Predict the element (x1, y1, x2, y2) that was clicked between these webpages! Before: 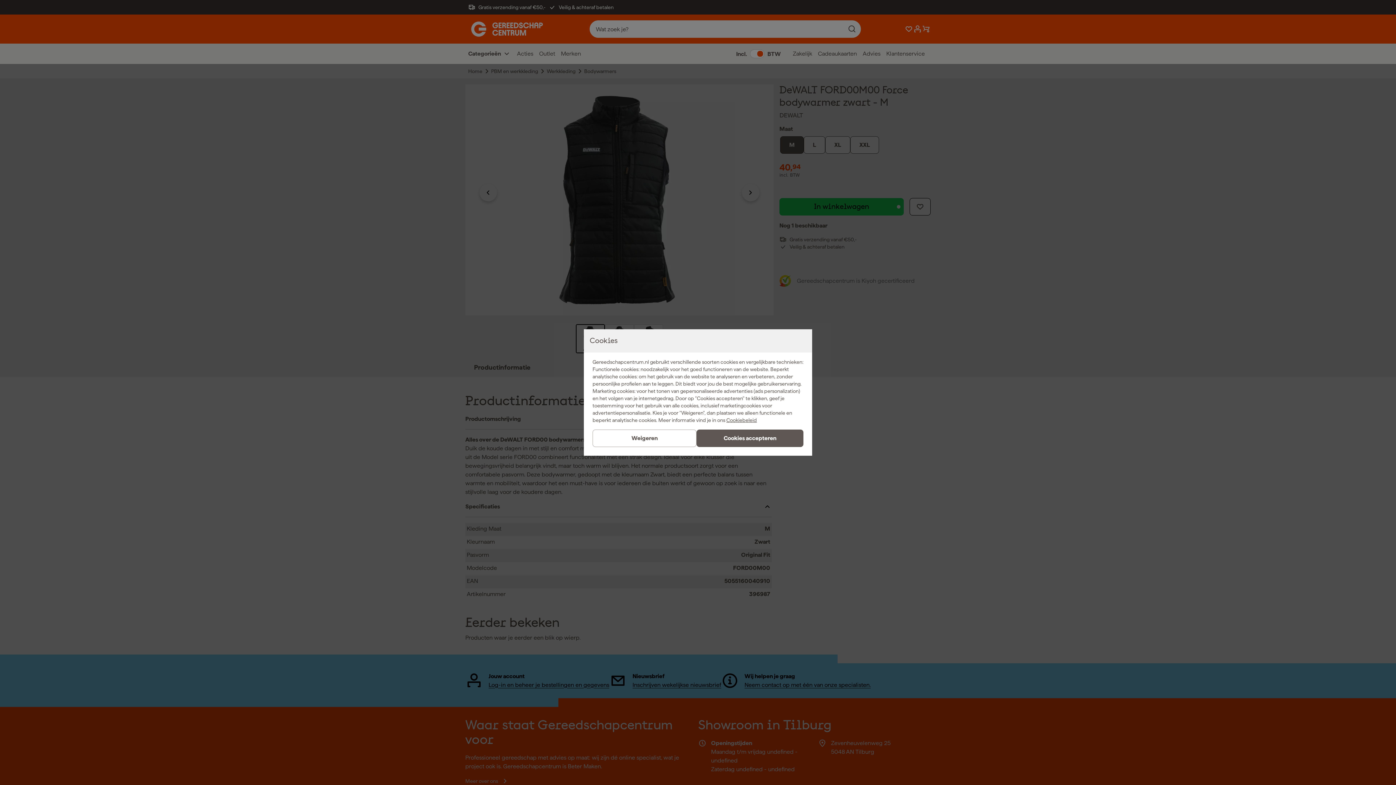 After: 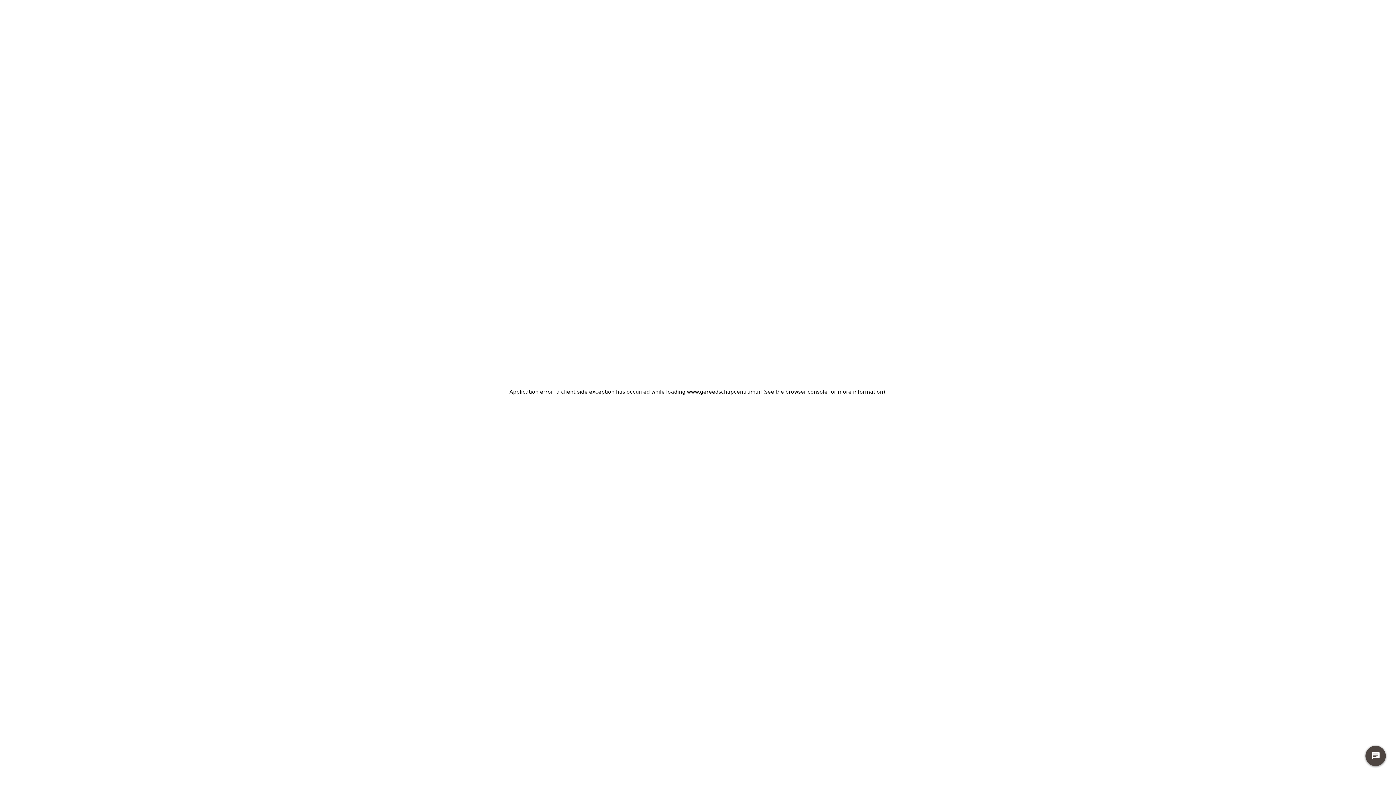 Action: label: Weigeren bbox: (592, 429, 696, 447)